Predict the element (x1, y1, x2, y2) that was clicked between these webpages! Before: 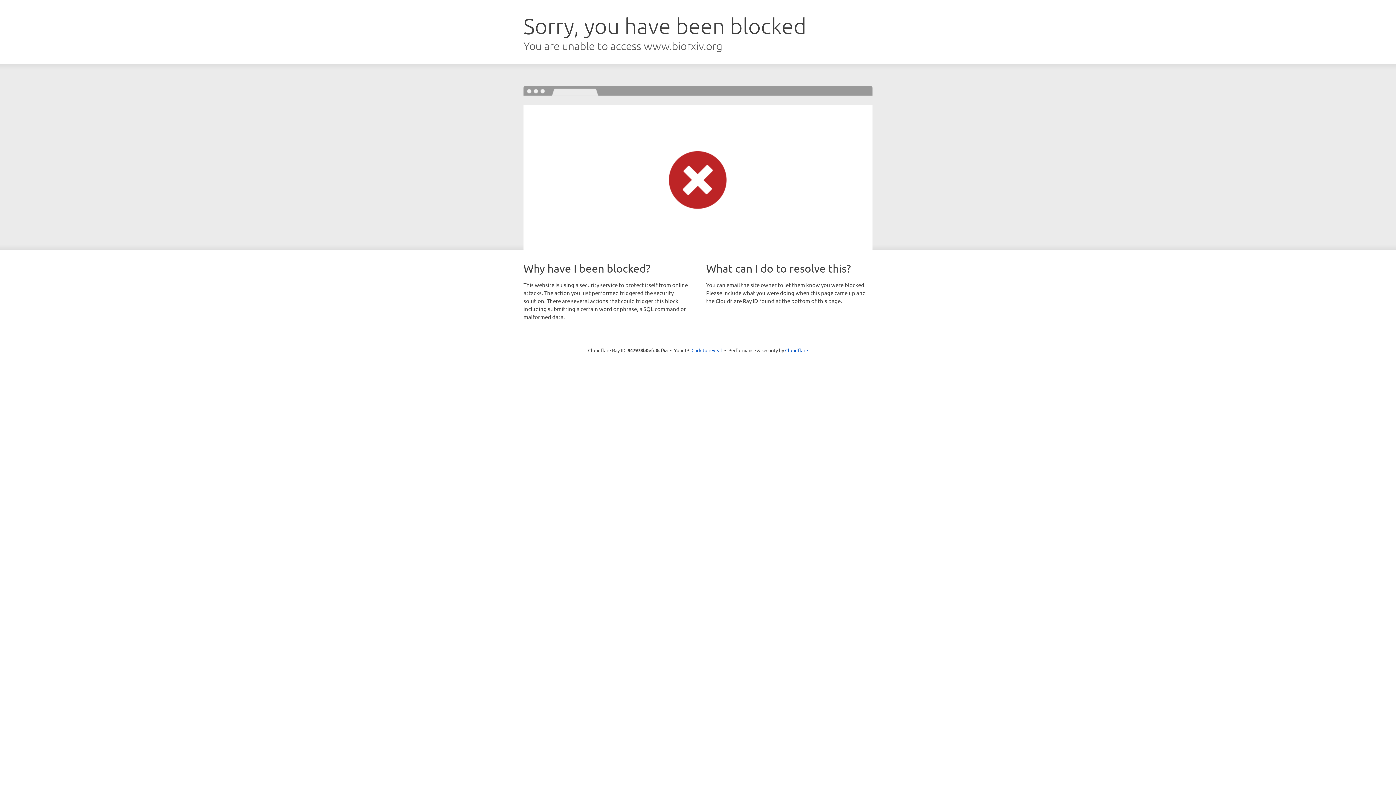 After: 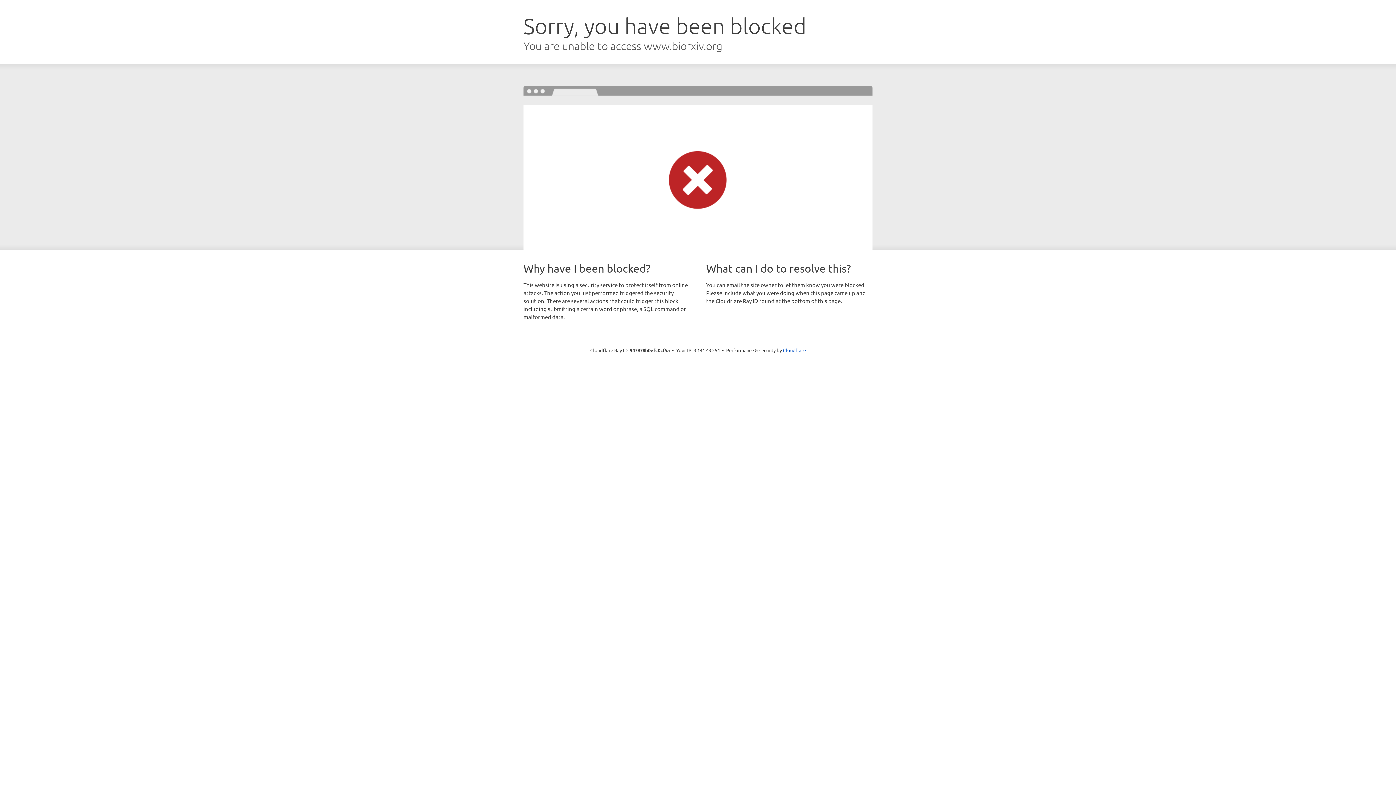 Action: label: Click to reveal bbox: (691, 346, 722, 353)